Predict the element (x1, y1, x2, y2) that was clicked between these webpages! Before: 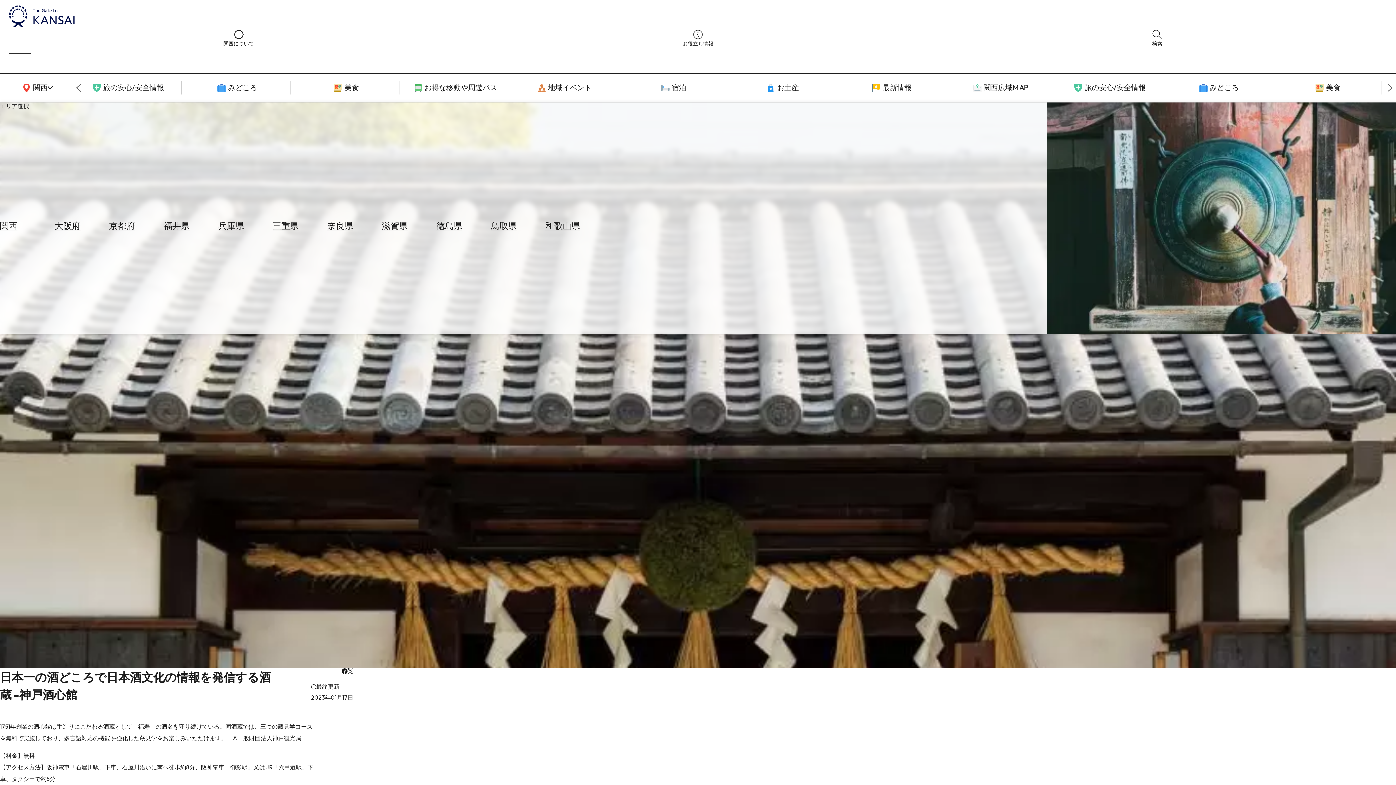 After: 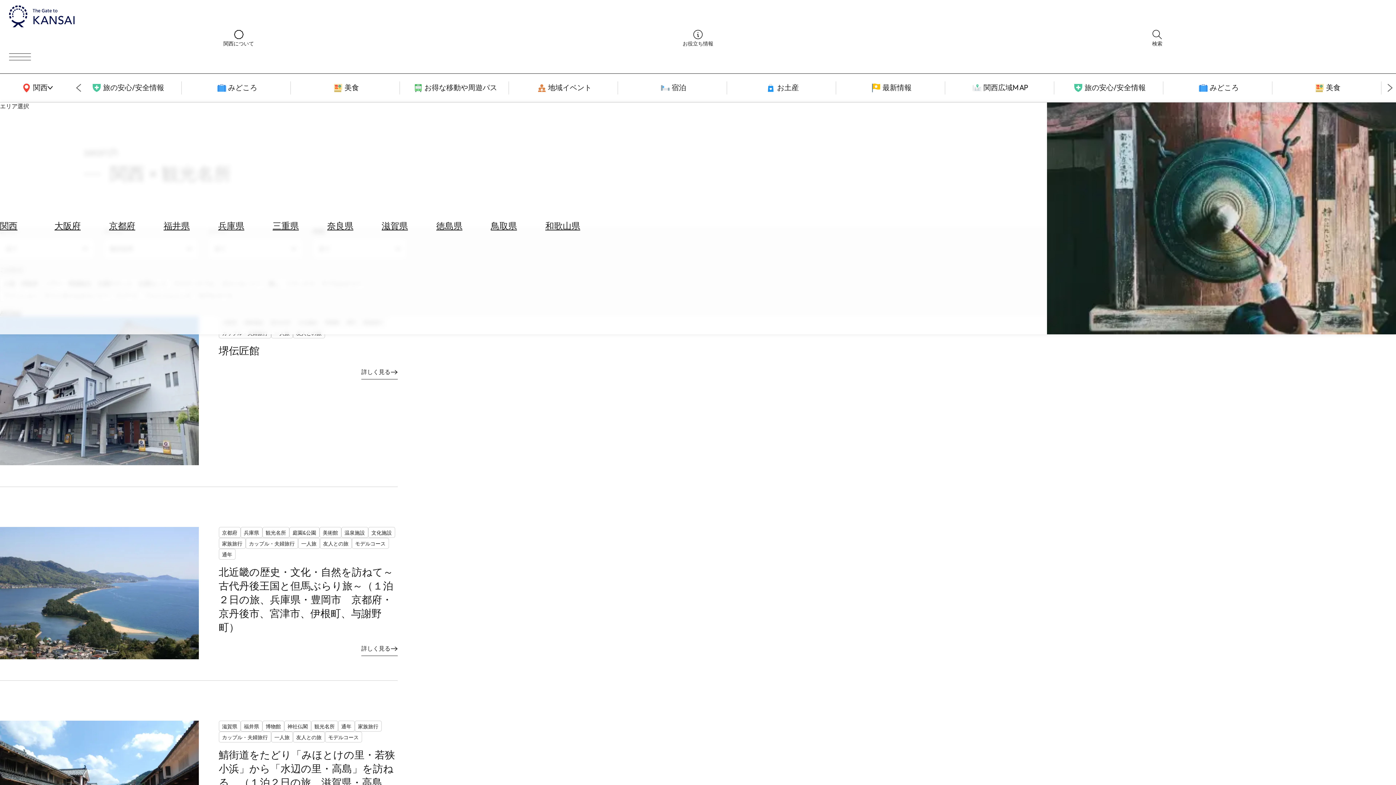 Action: bbox: (1163, 81, 1272, 94) label: みどころ